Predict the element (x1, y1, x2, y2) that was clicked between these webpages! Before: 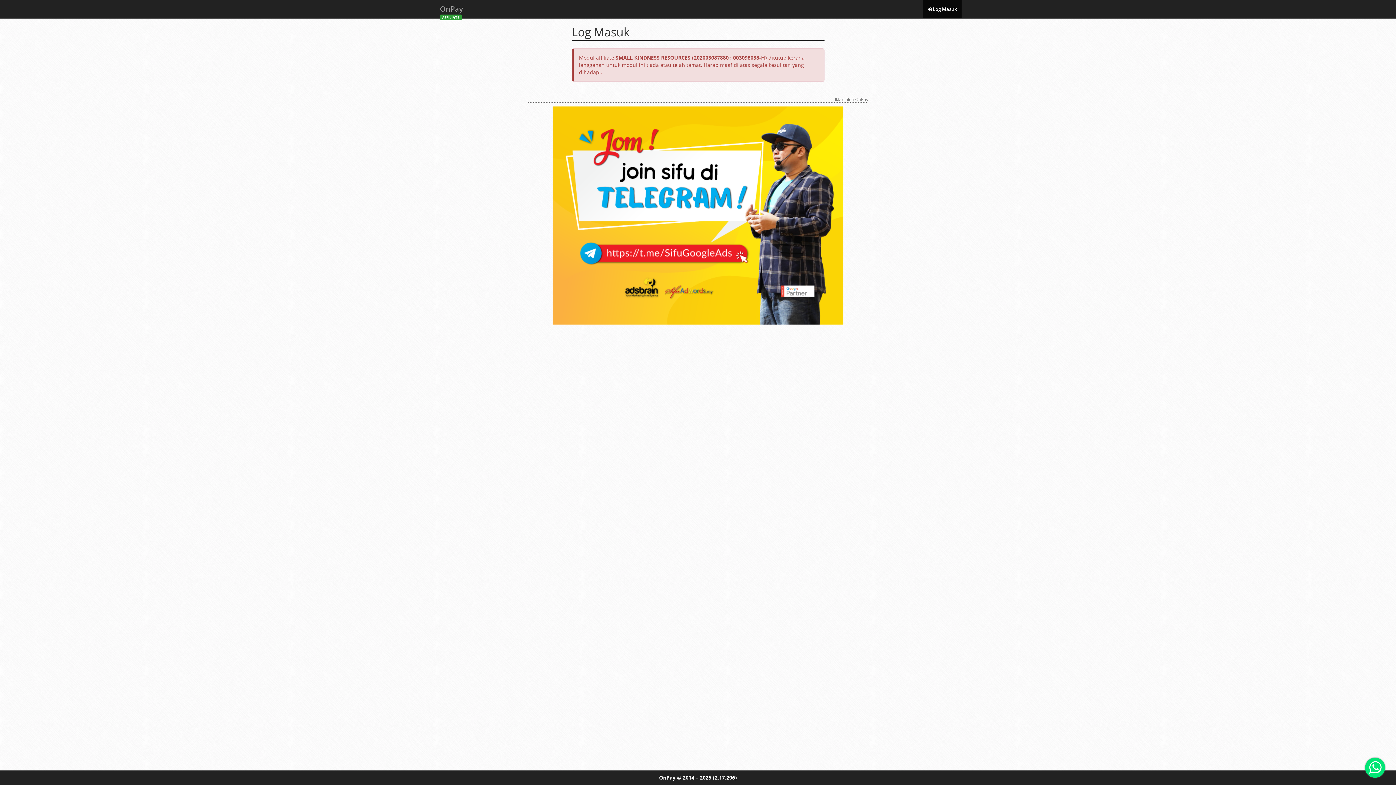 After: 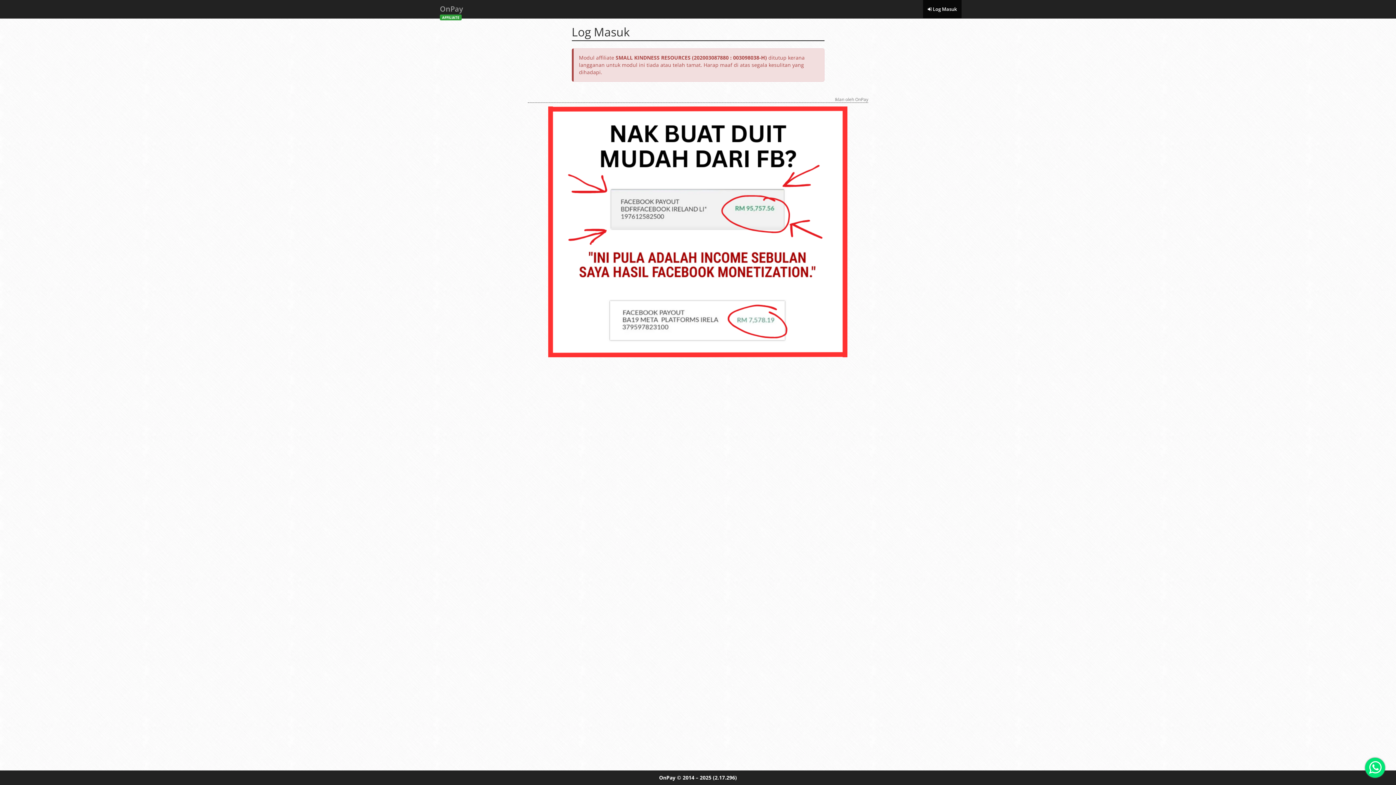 Action: label: OnPay
AFFILIATE bbox: (434, 0, 468, 18)